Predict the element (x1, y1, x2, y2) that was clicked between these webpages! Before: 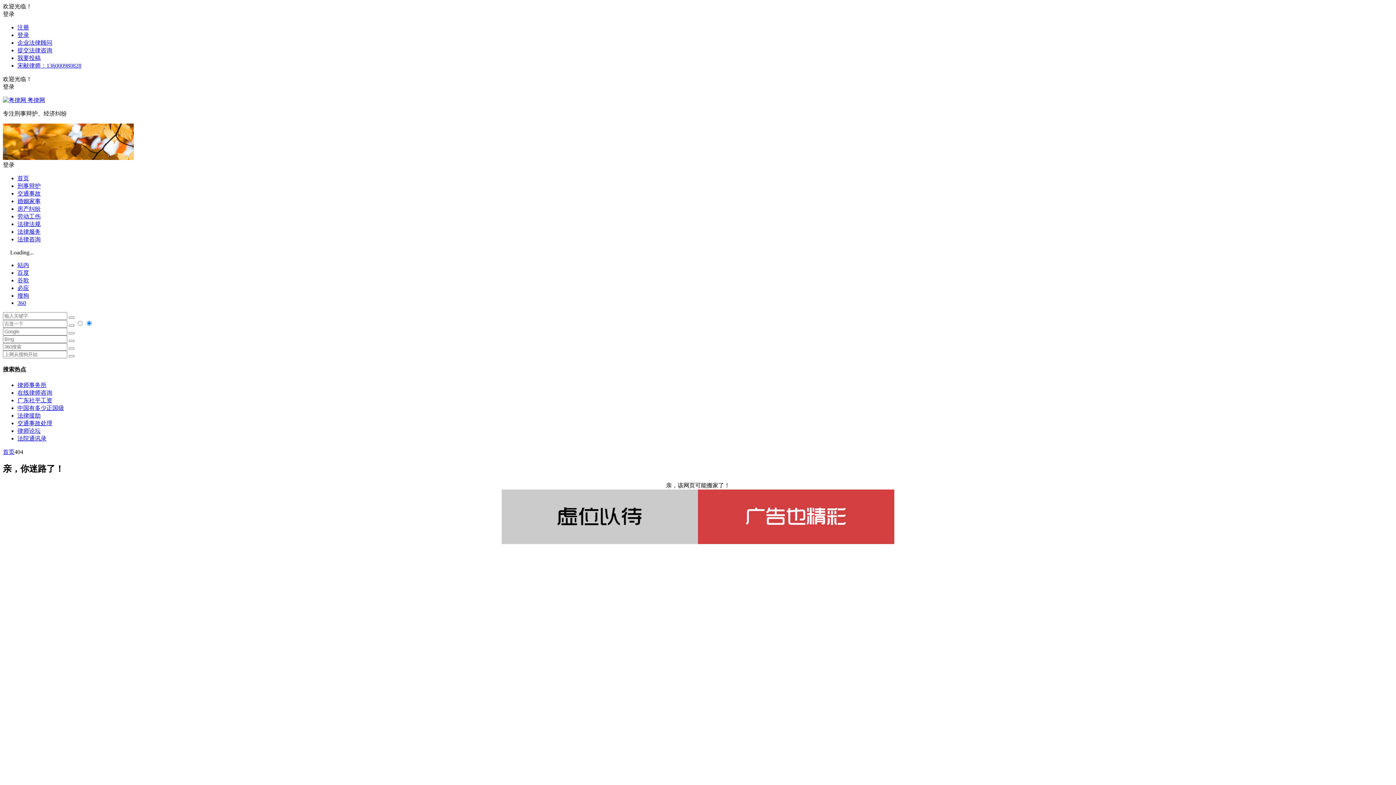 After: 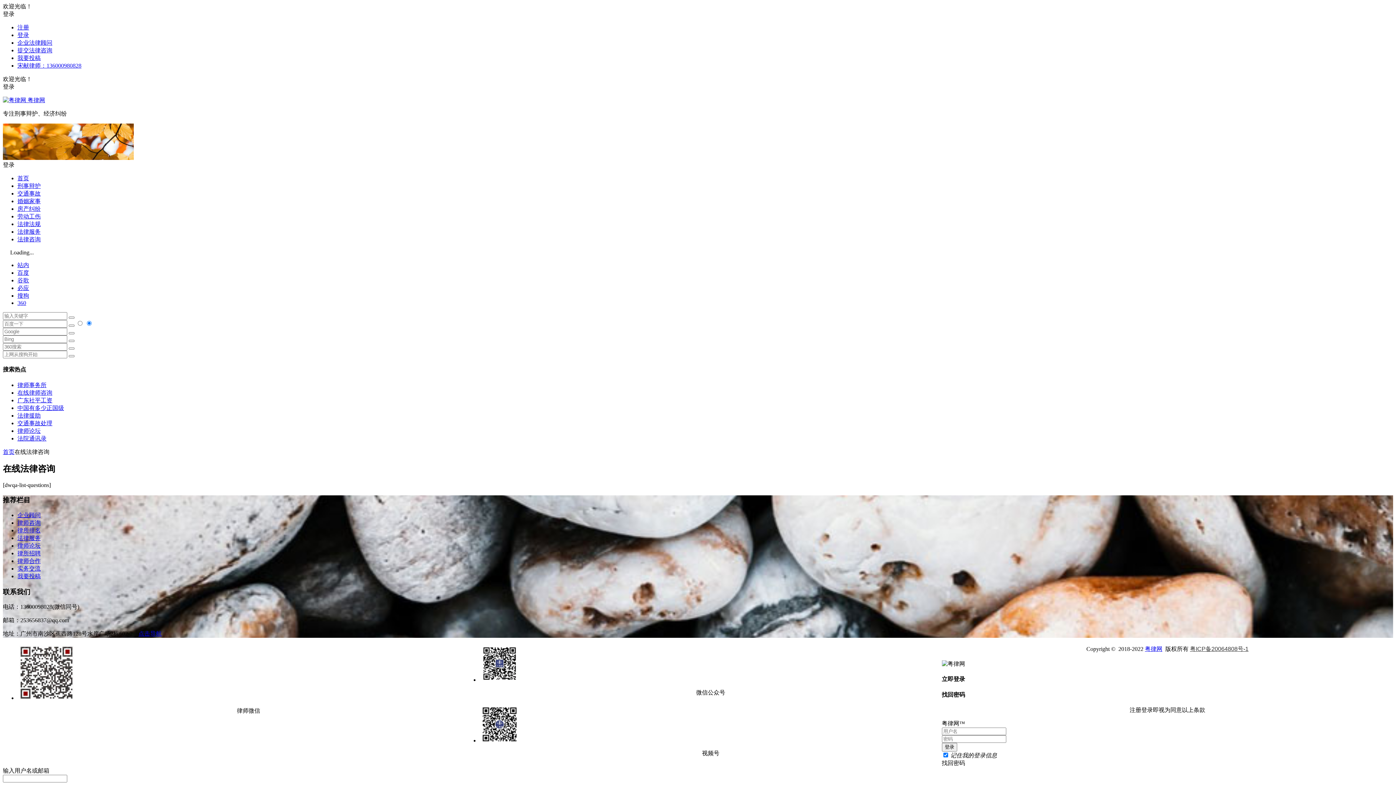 Action: label: 法律咨询 bbox: (17, 236, 40, 242)